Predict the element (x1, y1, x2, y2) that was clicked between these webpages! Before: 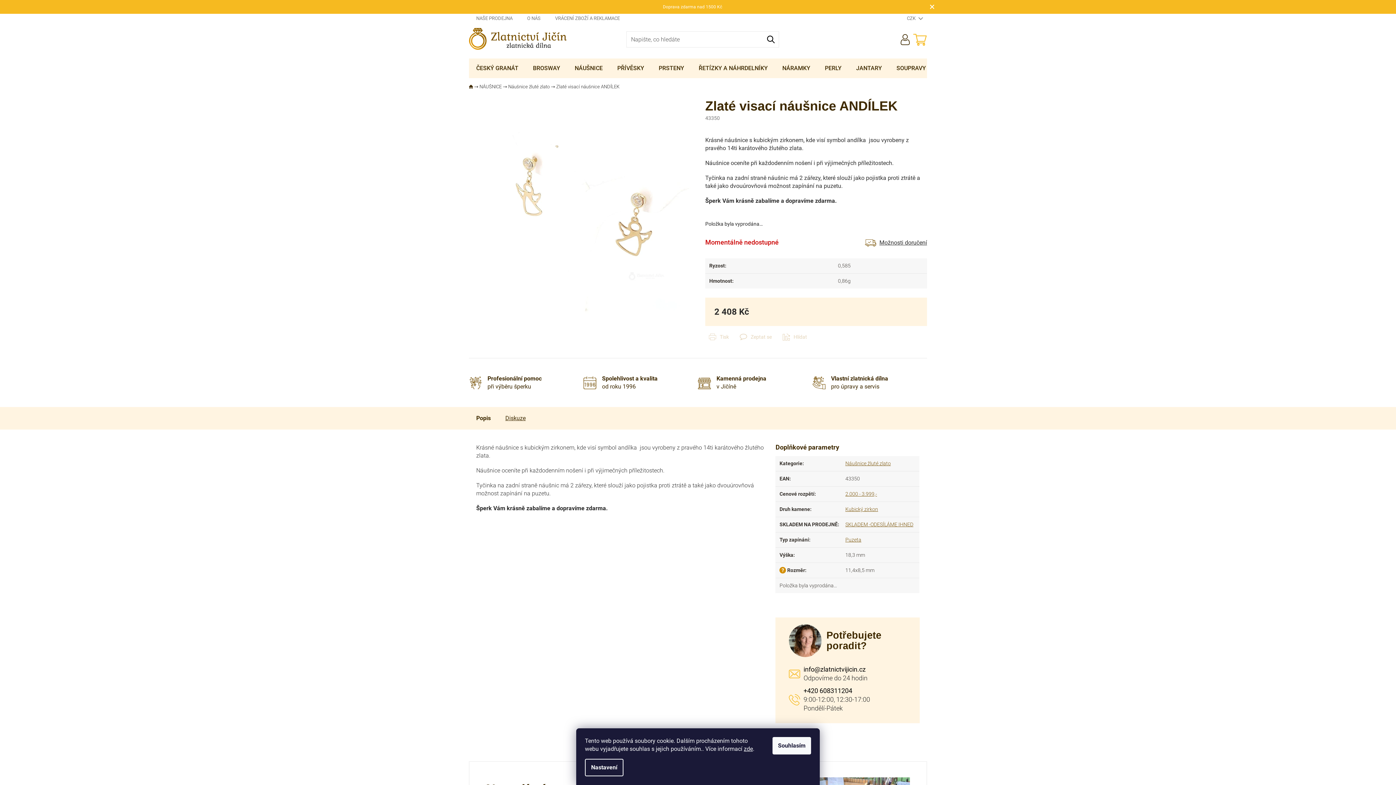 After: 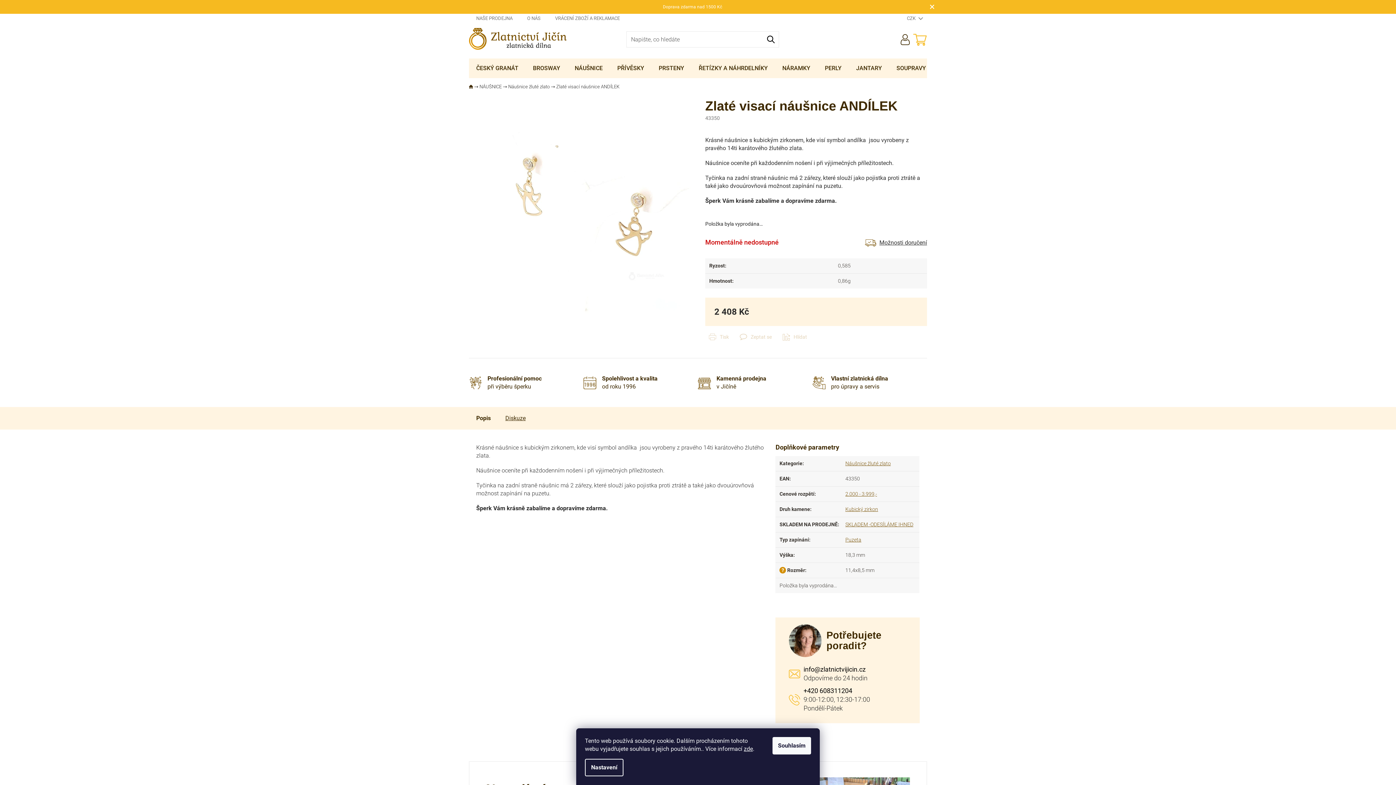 Action: bbox: (803, 665, 867, 682) label: info@zlatnictvijicin.cz